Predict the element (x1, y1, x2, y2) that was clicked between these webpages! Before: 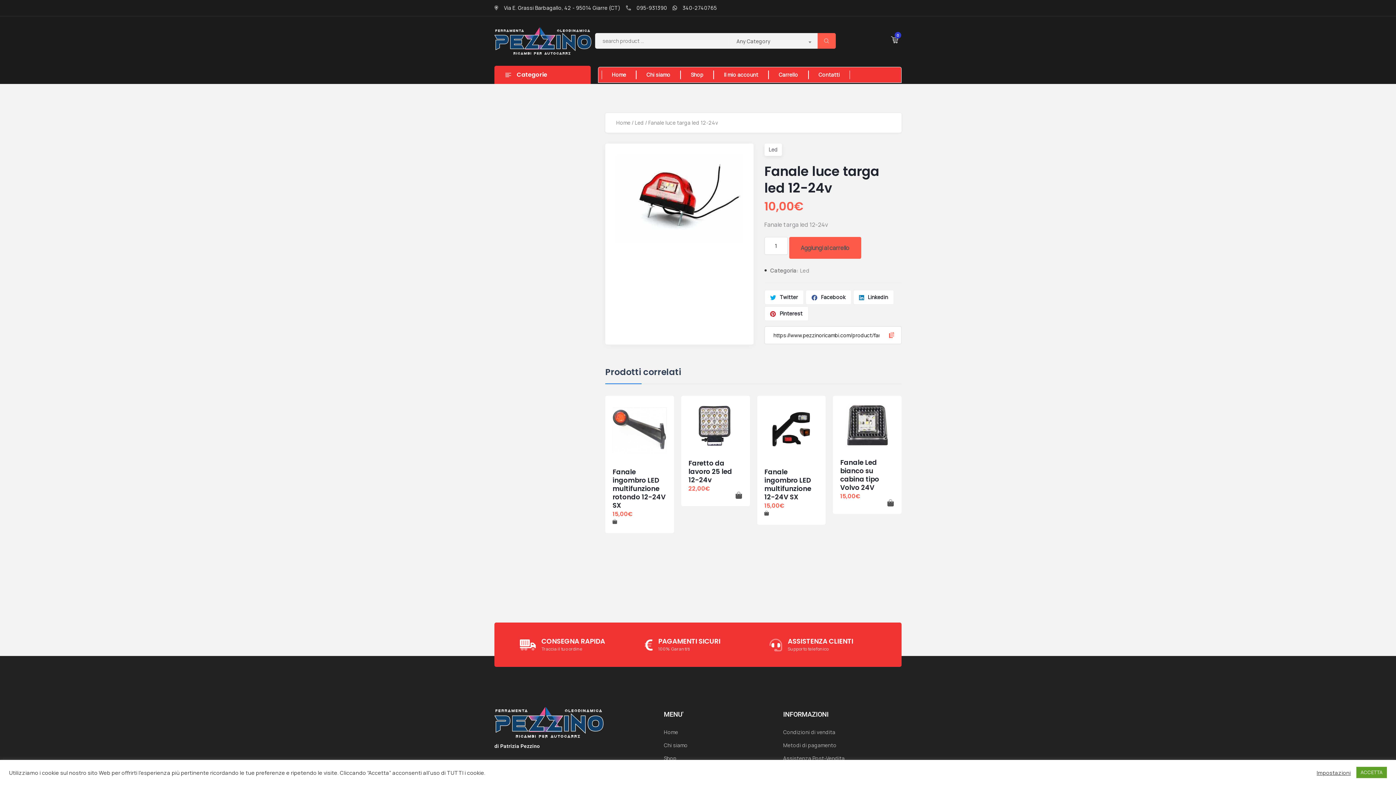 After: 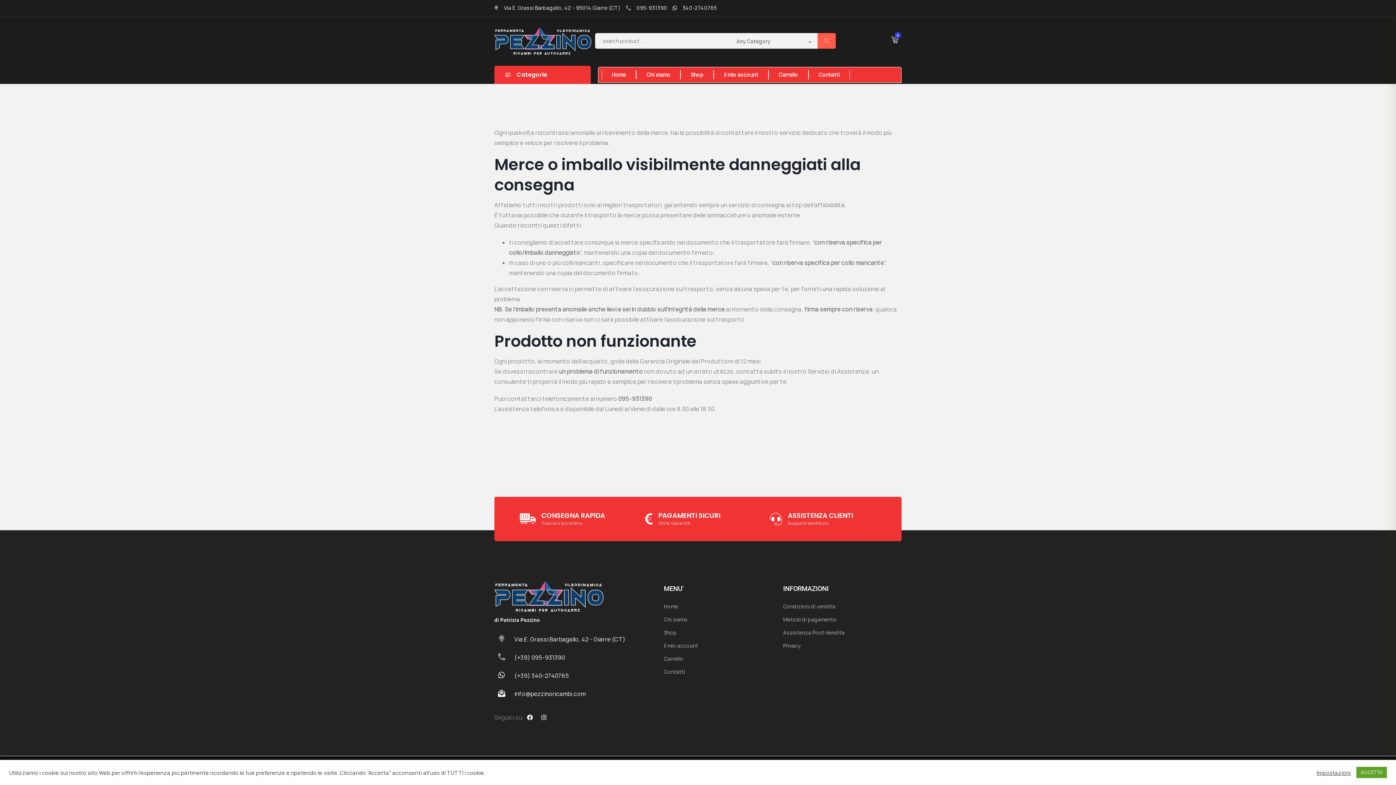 Action: bbox: (783, 752, 844, 765) label: Assistenza Post-Vendita